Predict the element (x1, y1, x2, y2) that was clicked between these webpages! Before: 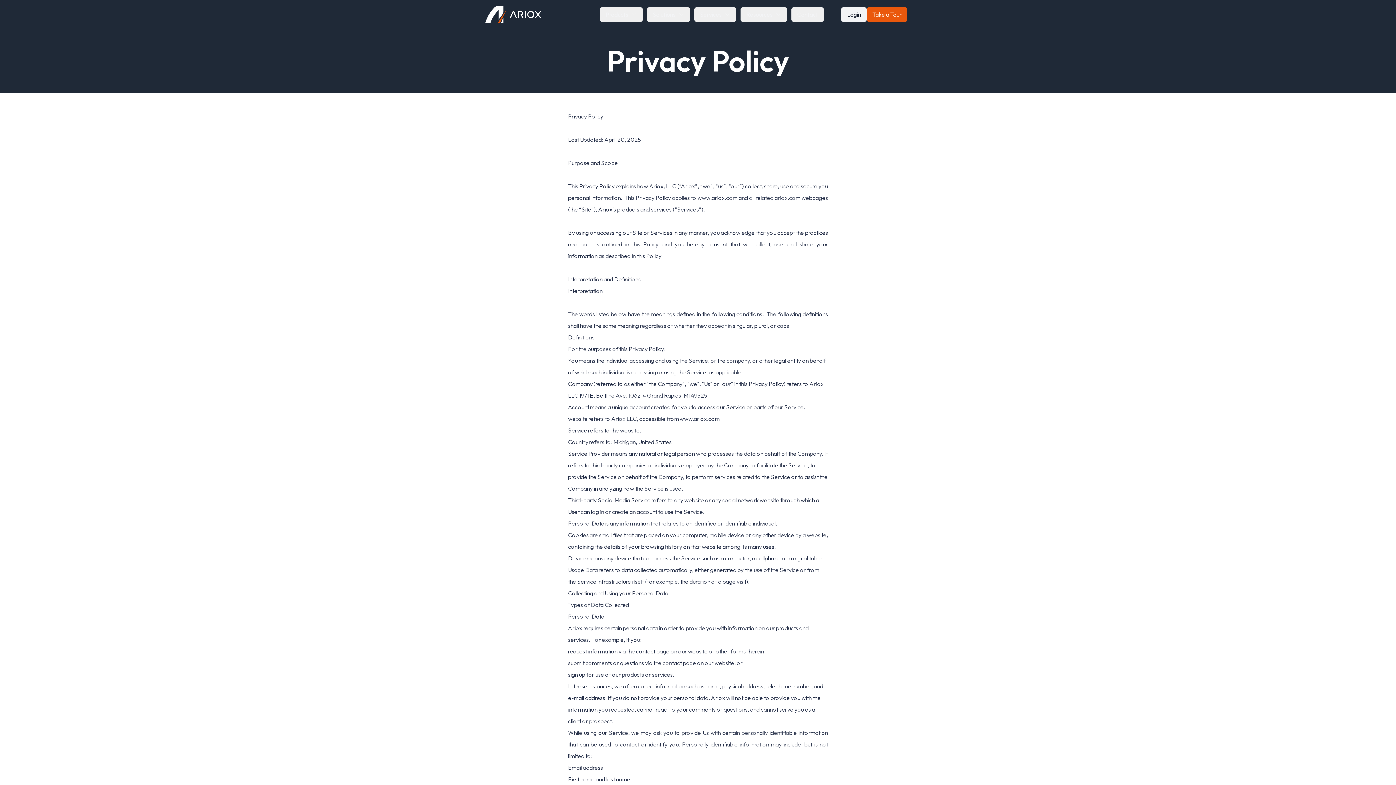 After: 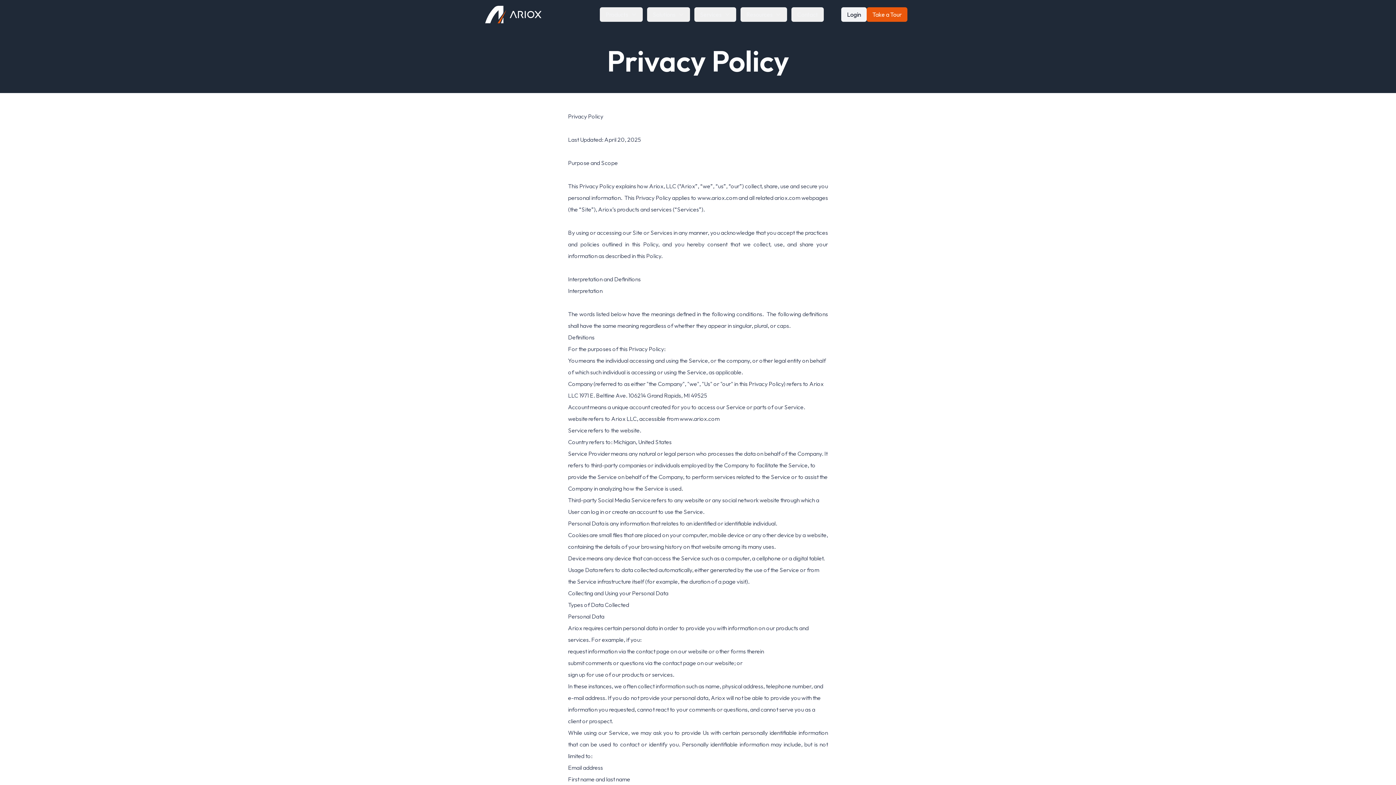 Action: label: www.ariox.com bbox: (697, 194, 737, 201)